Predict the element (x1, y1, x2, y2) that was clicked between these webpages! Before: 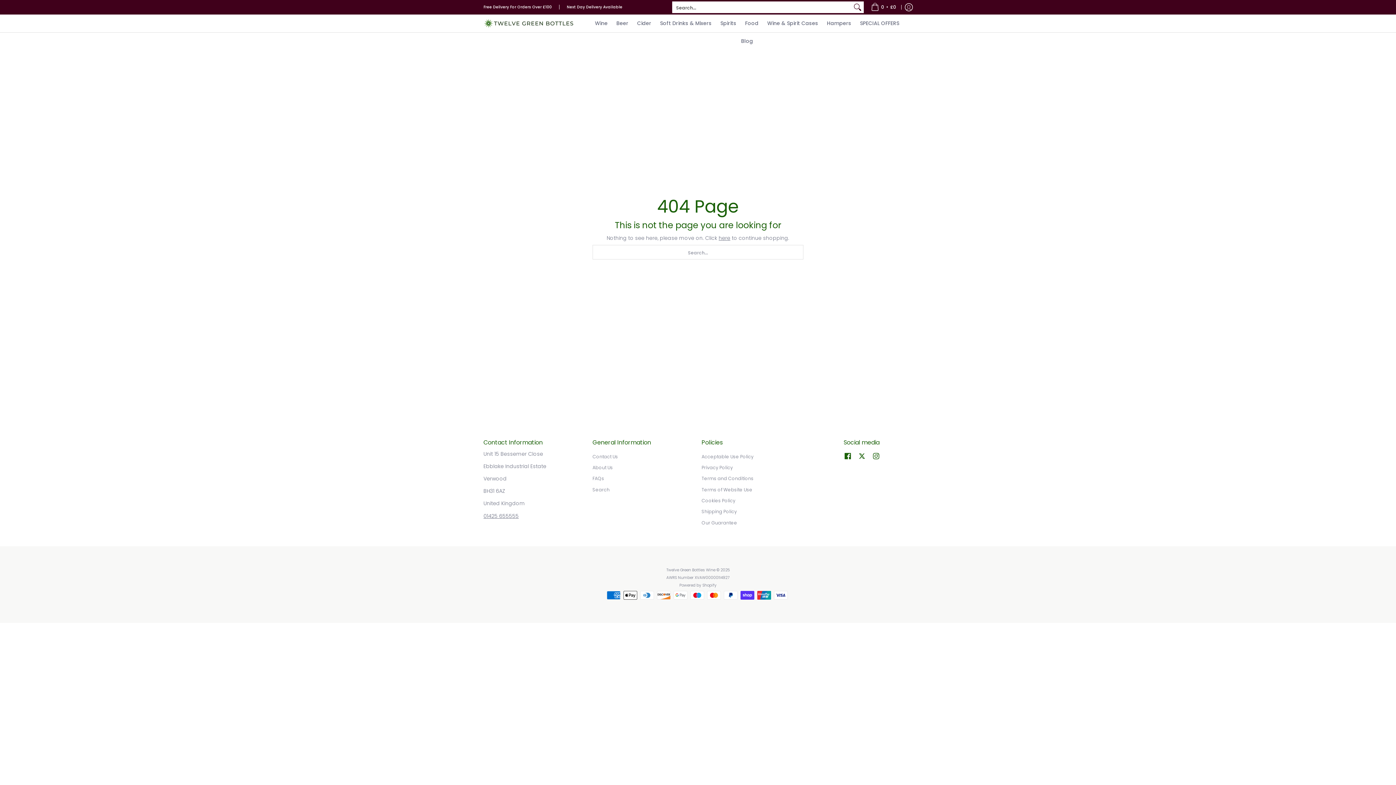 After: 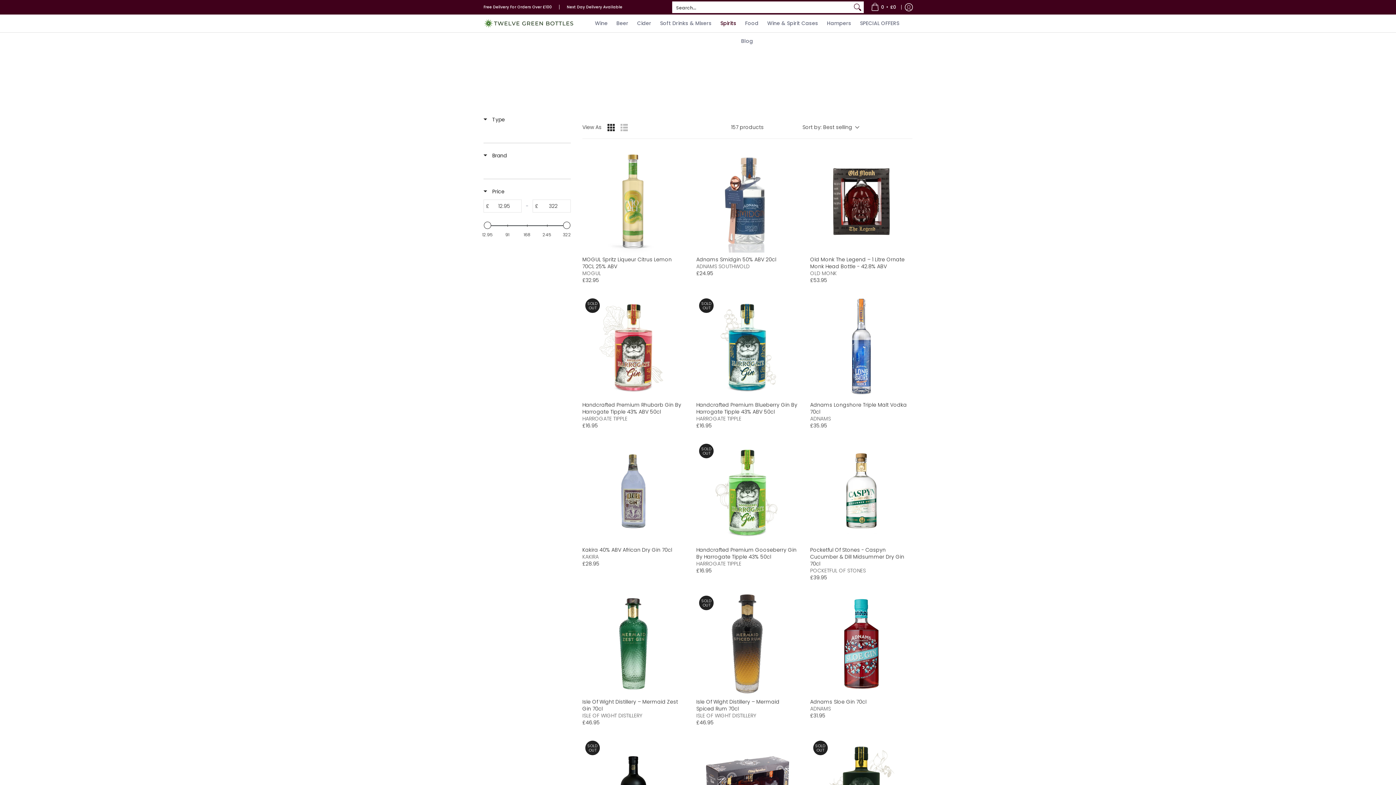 Action: bbox: (716, 14, 740, 32) label: Spirits